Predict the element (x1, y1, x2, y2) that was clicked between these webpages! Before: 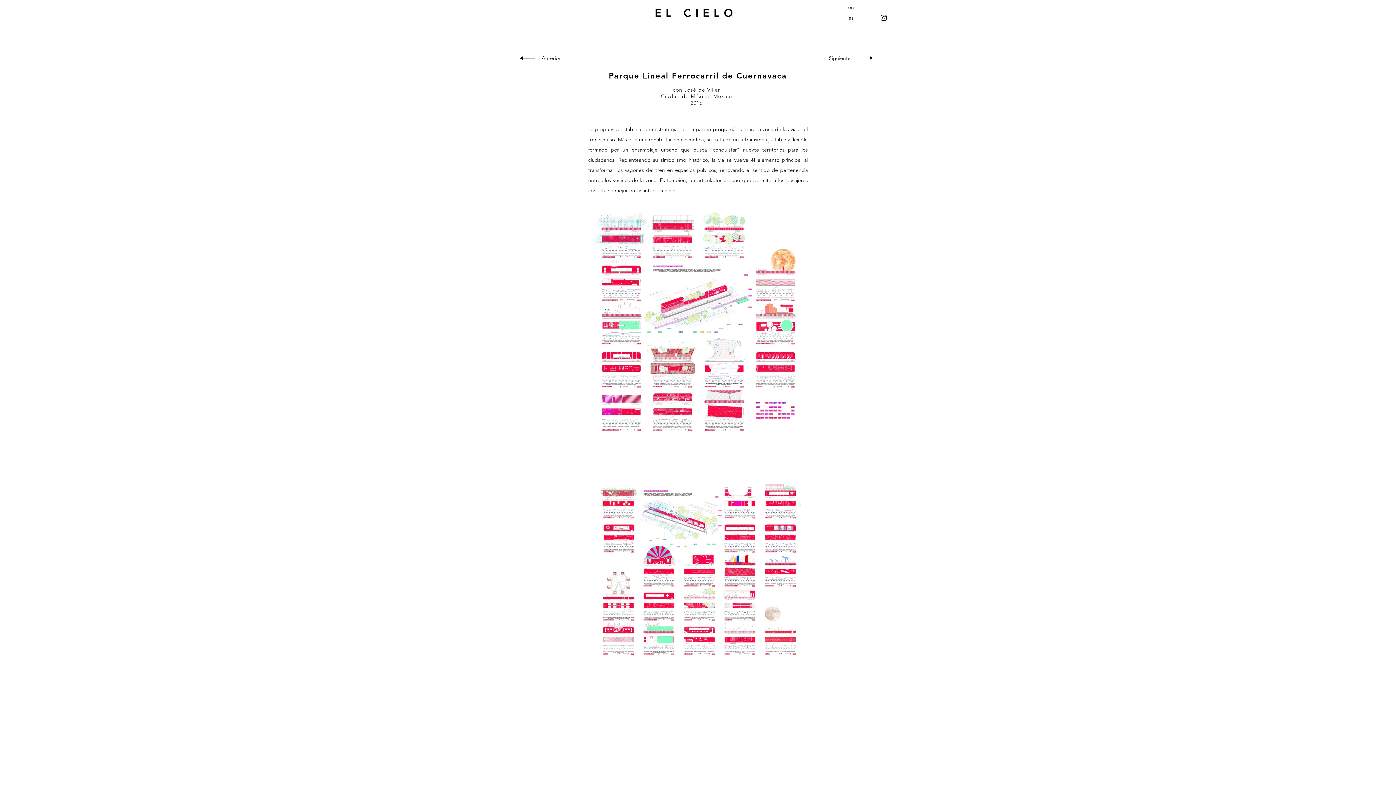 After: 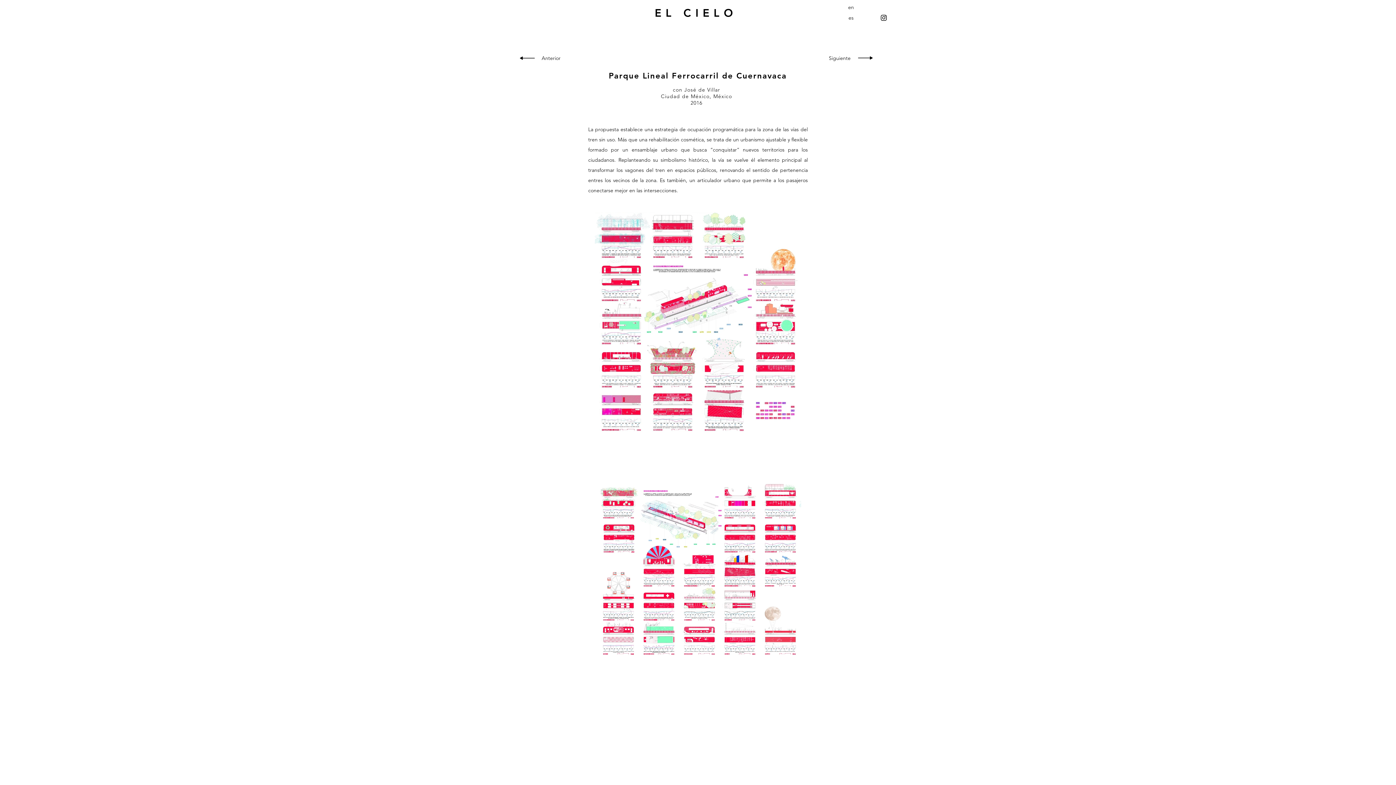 Action: bbox: (880, 13, 888, 21) label: Black Instagram Icon